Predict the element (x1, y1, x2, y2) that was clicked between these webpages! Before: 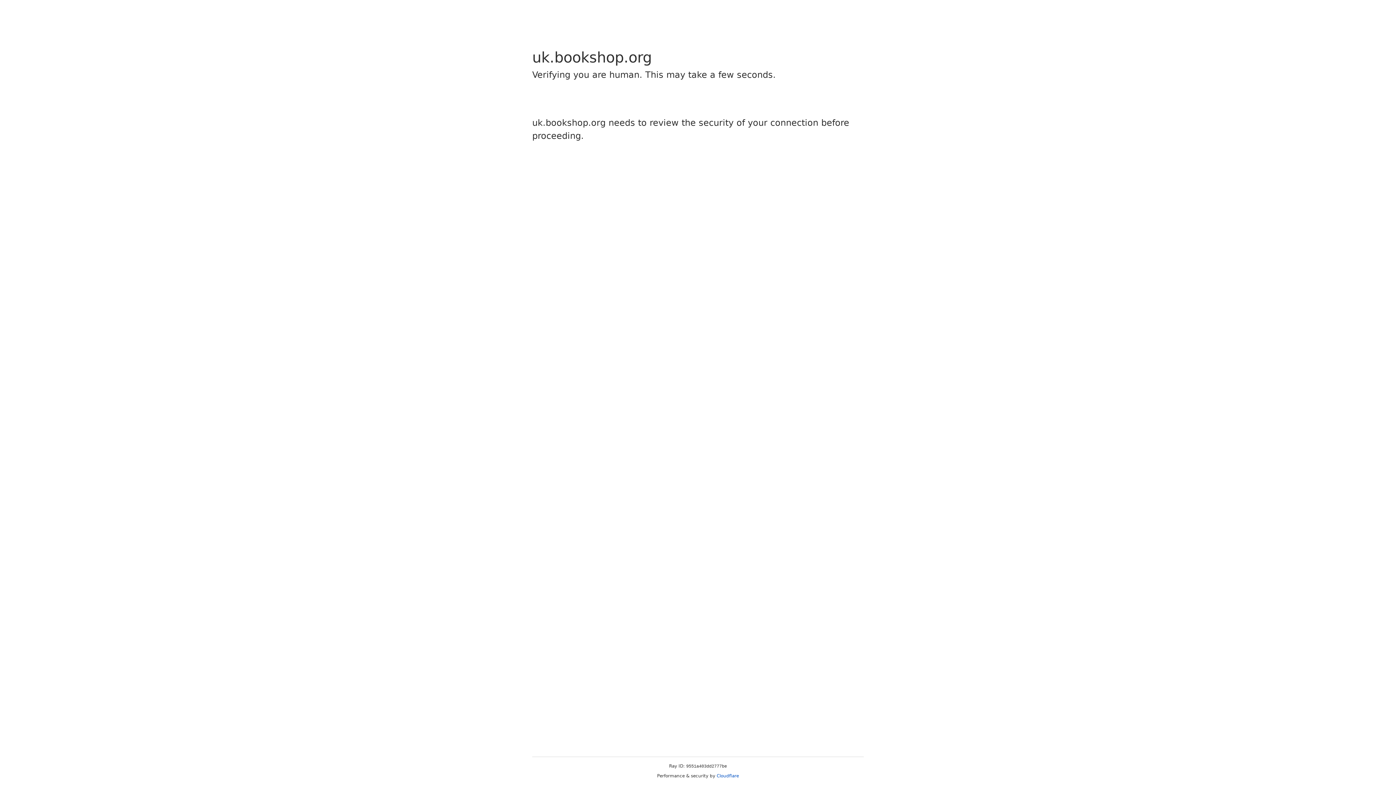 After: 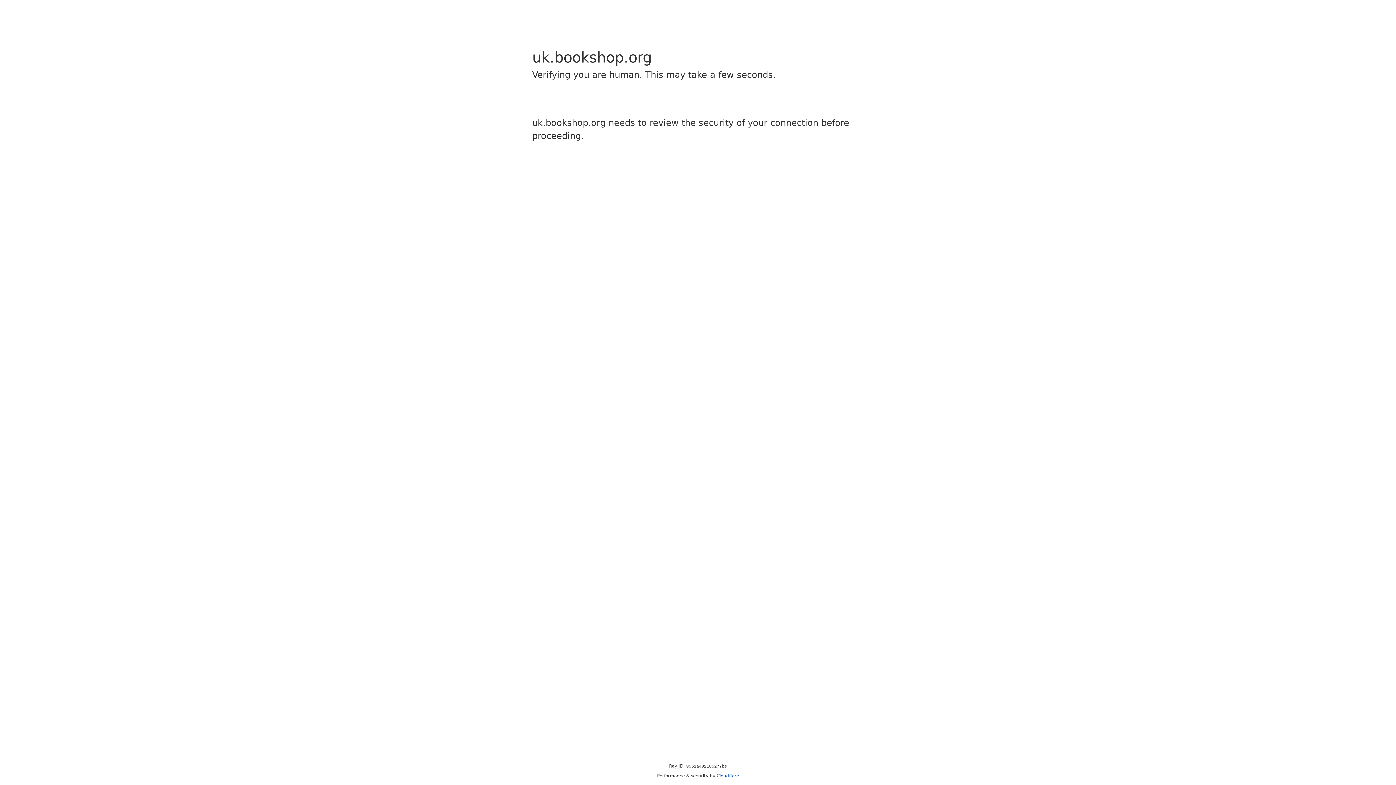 Action: label: Cloudflare bbox: (716, 773, 739, 778)